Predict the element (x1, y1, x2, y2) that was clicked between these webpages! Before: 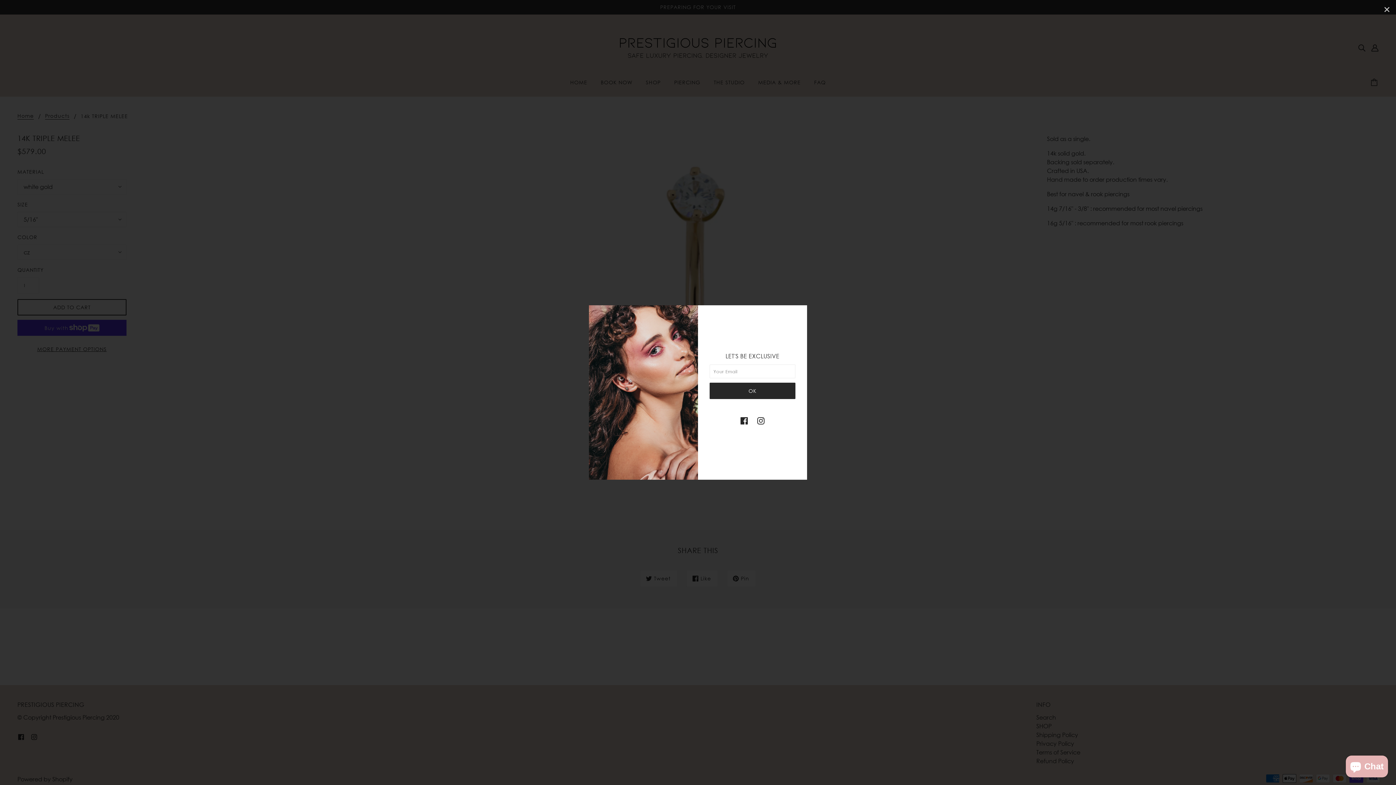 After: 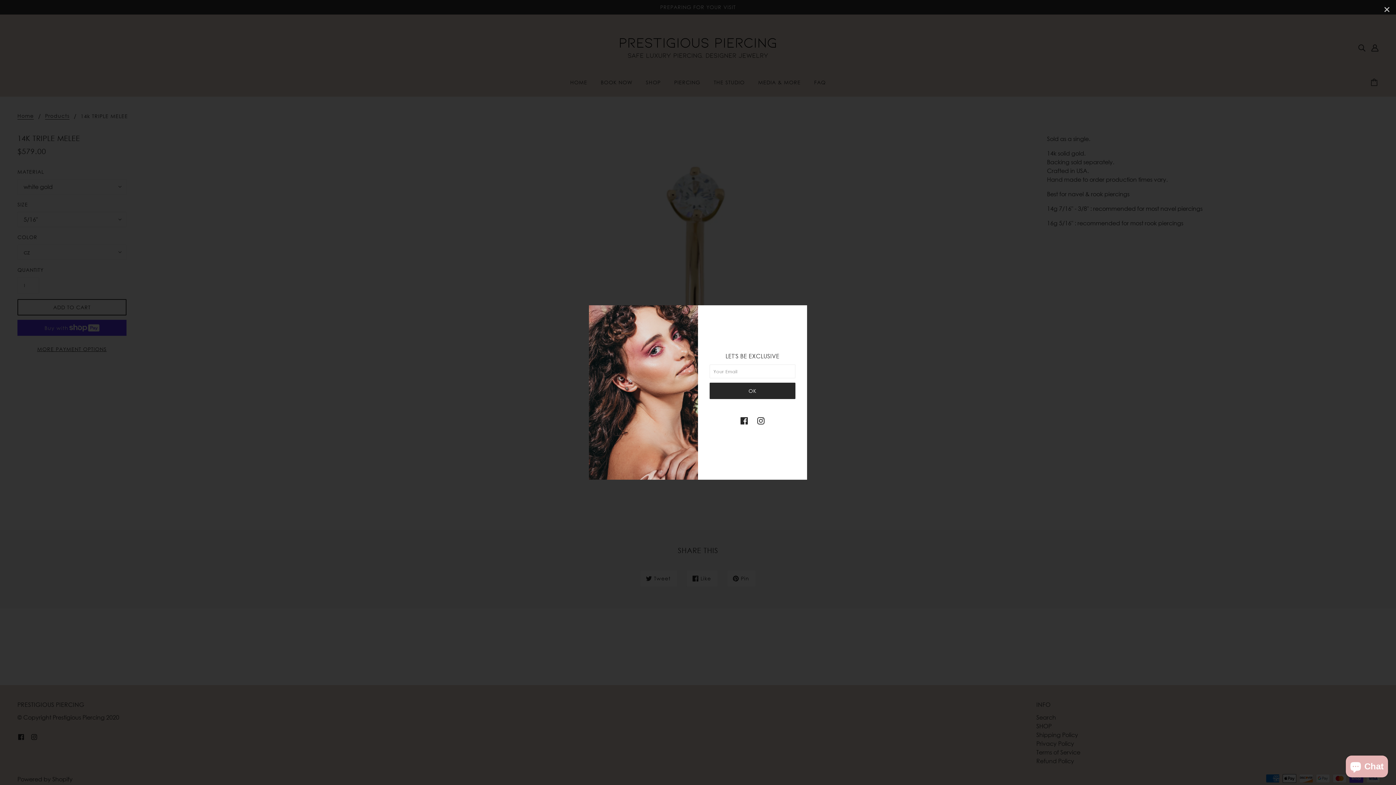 Action: bbox: (739, 410, 752, 425) label: facebook